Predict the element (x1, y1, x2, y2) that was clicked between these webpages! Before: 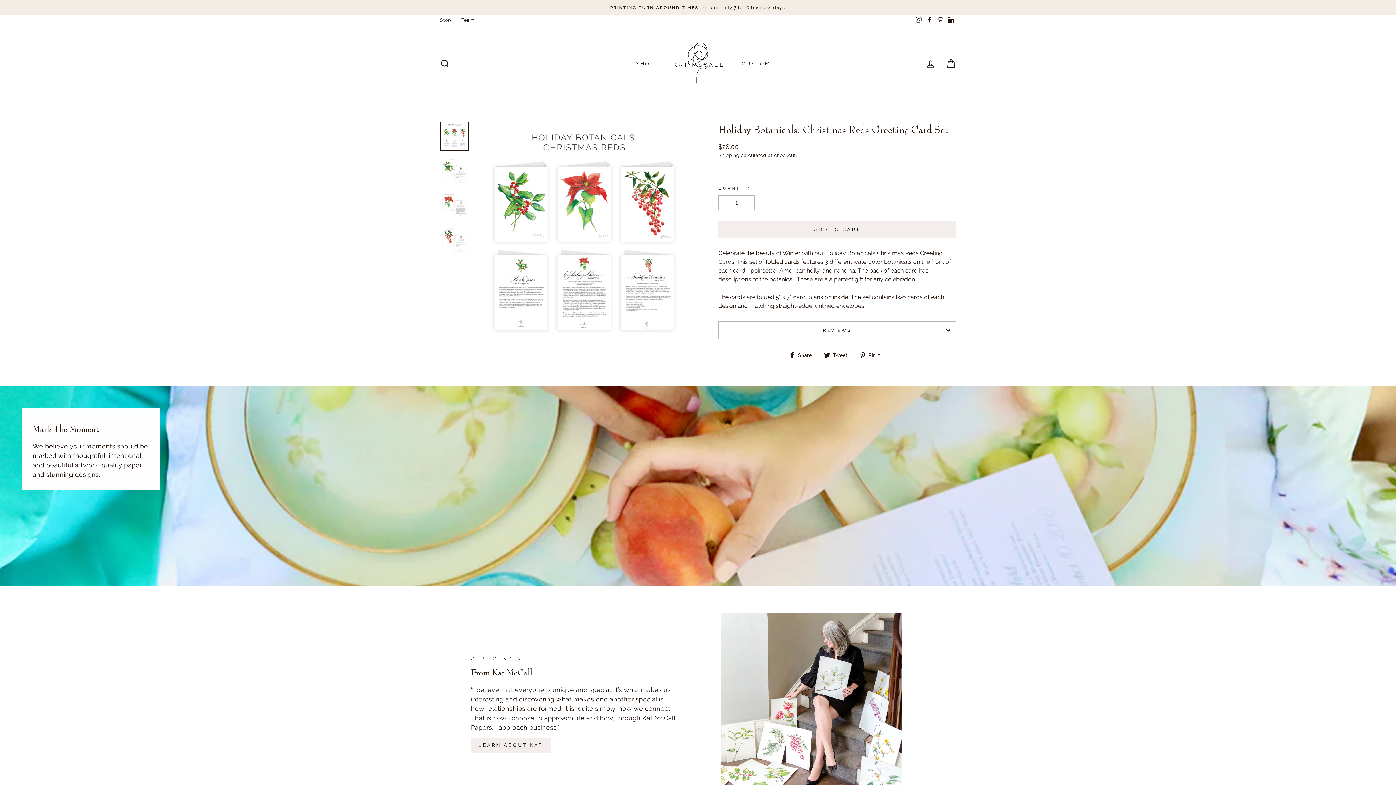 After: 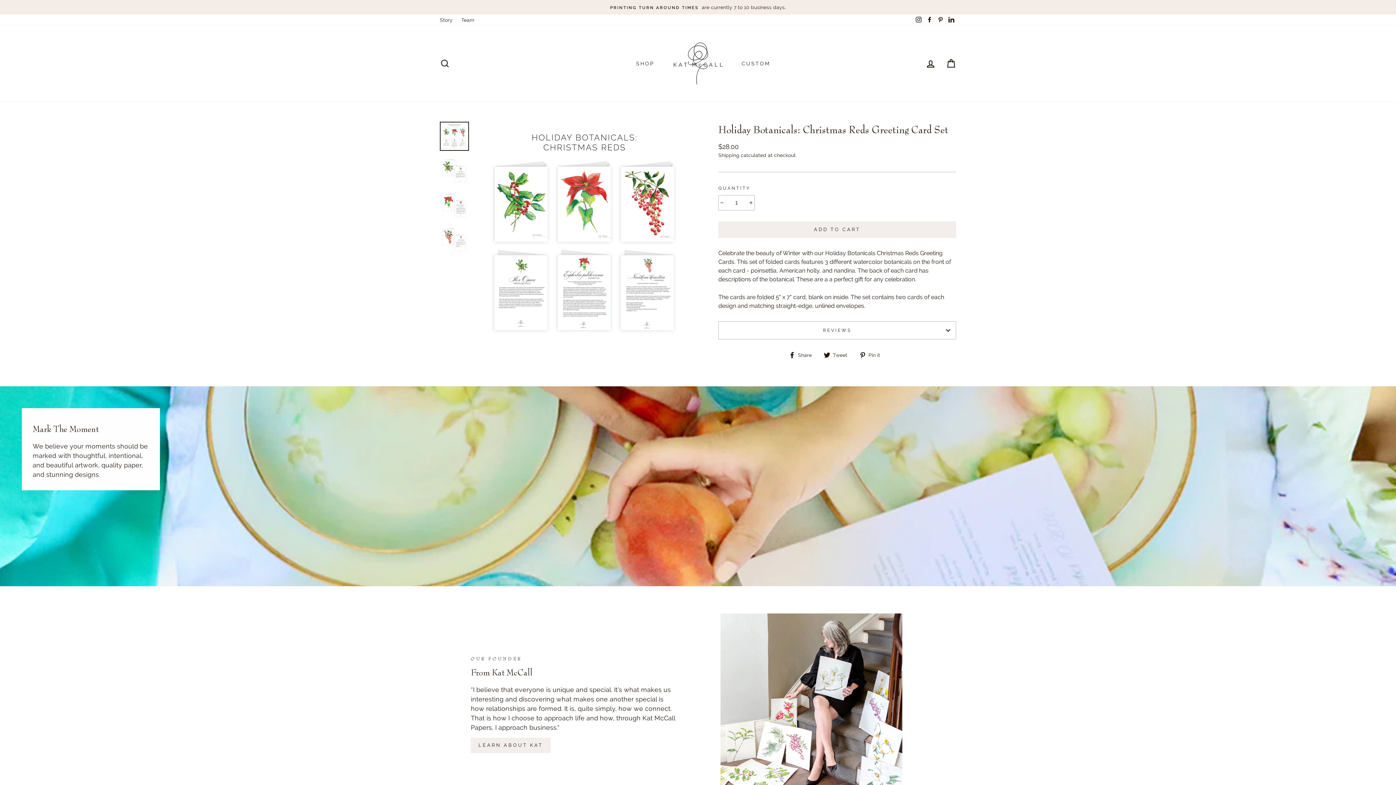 Action: label:  Pin it
Pin on Pinterest bbox: (859, 350, 885, 359)